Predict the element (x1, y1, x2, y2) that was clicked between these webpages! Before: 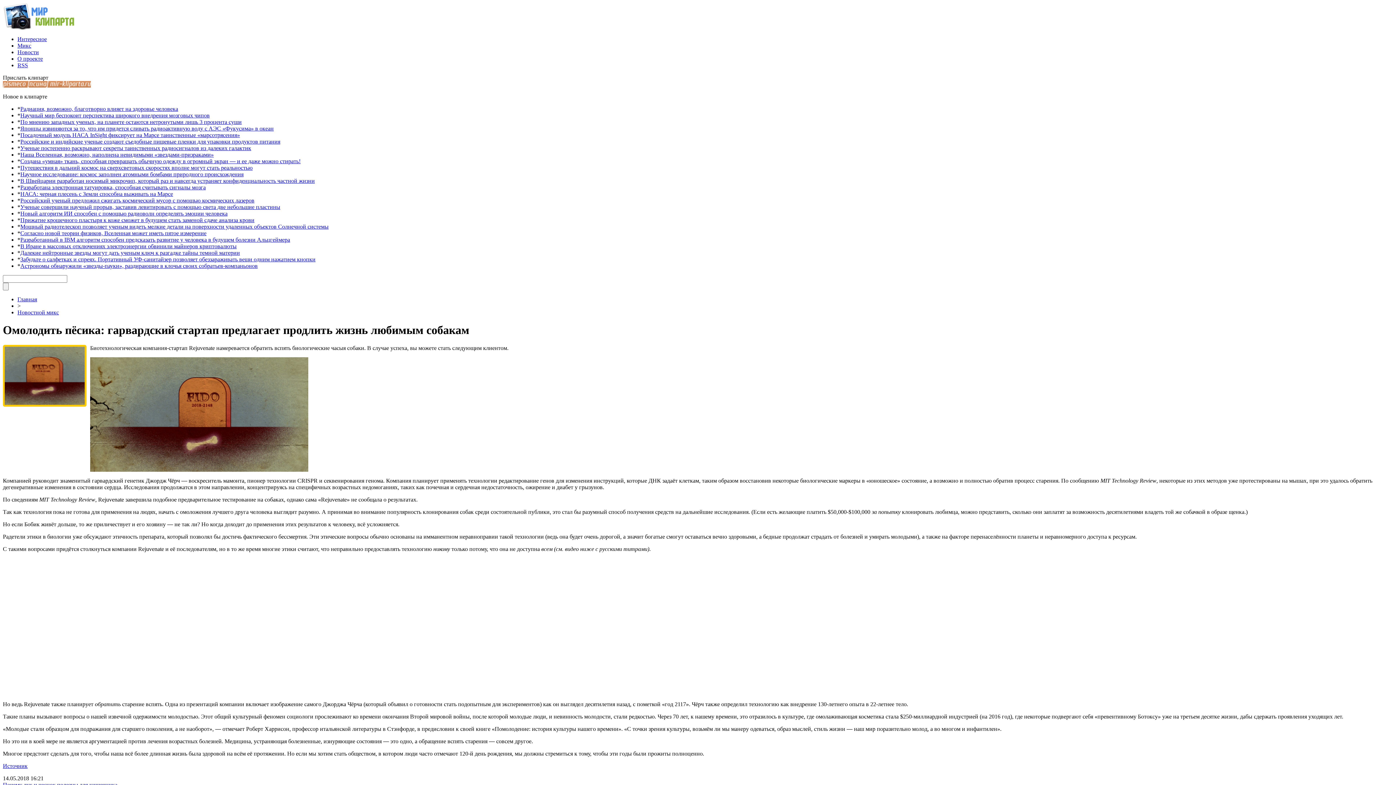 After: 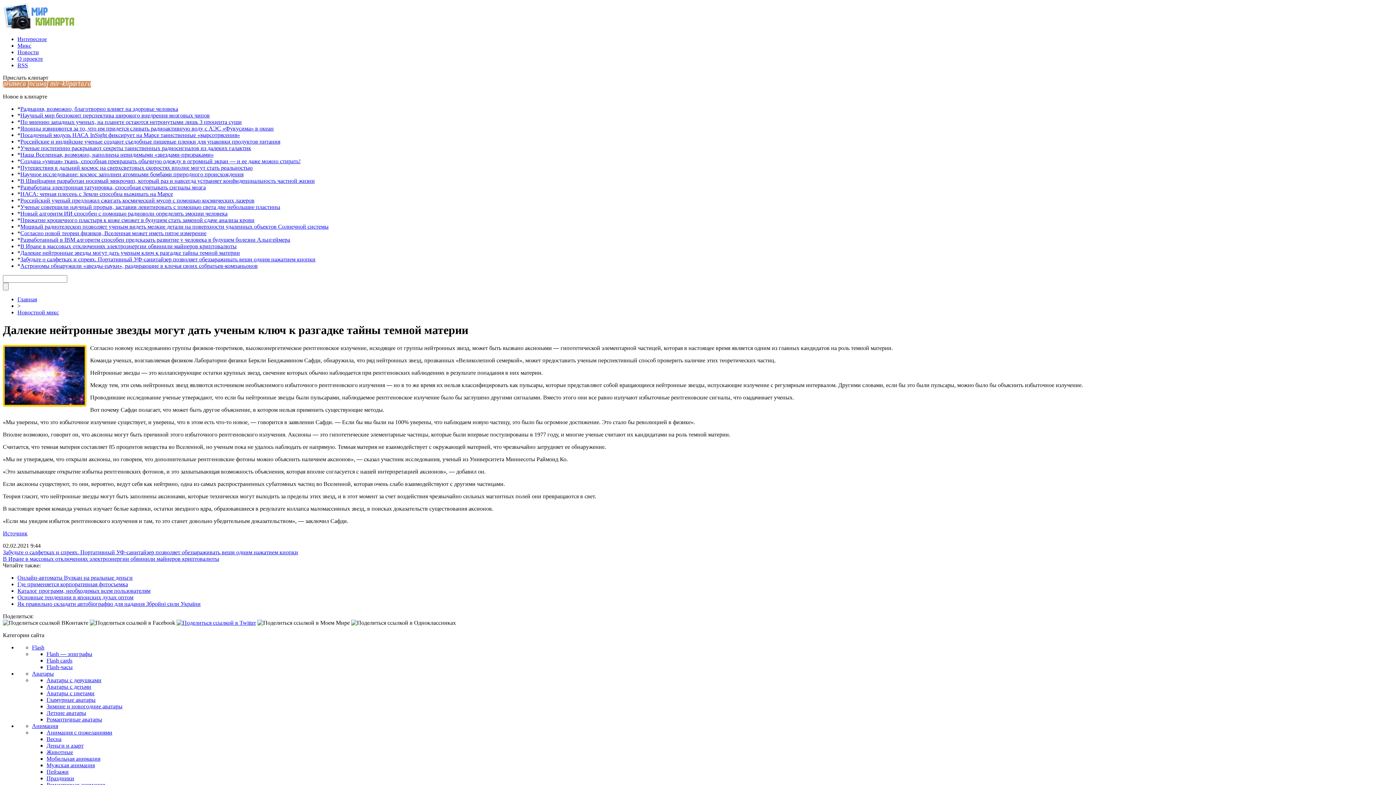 Action: bbox: (20, 249, 240, 256) label: Далекие нейтронные звезды могут дать ученым ключ к разгадке тайны темной материи